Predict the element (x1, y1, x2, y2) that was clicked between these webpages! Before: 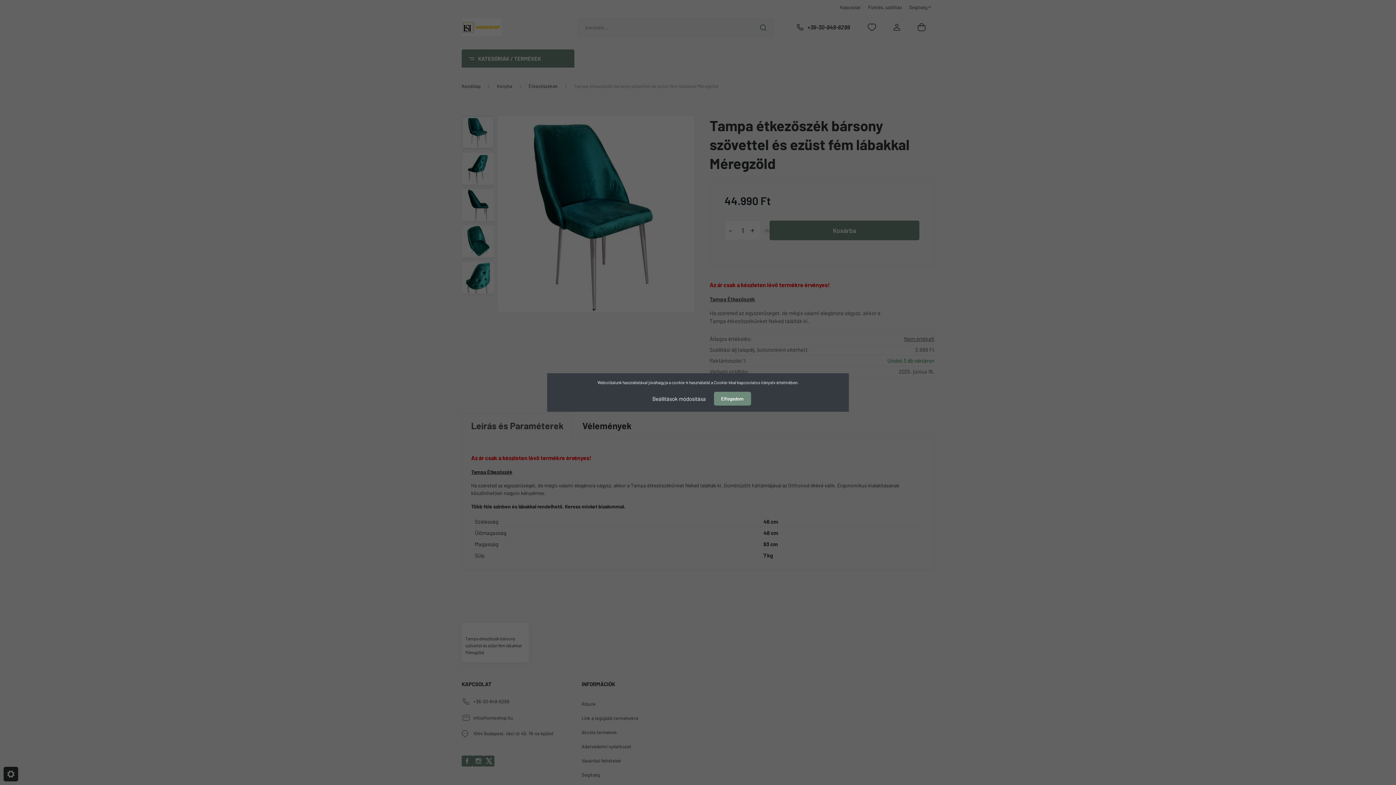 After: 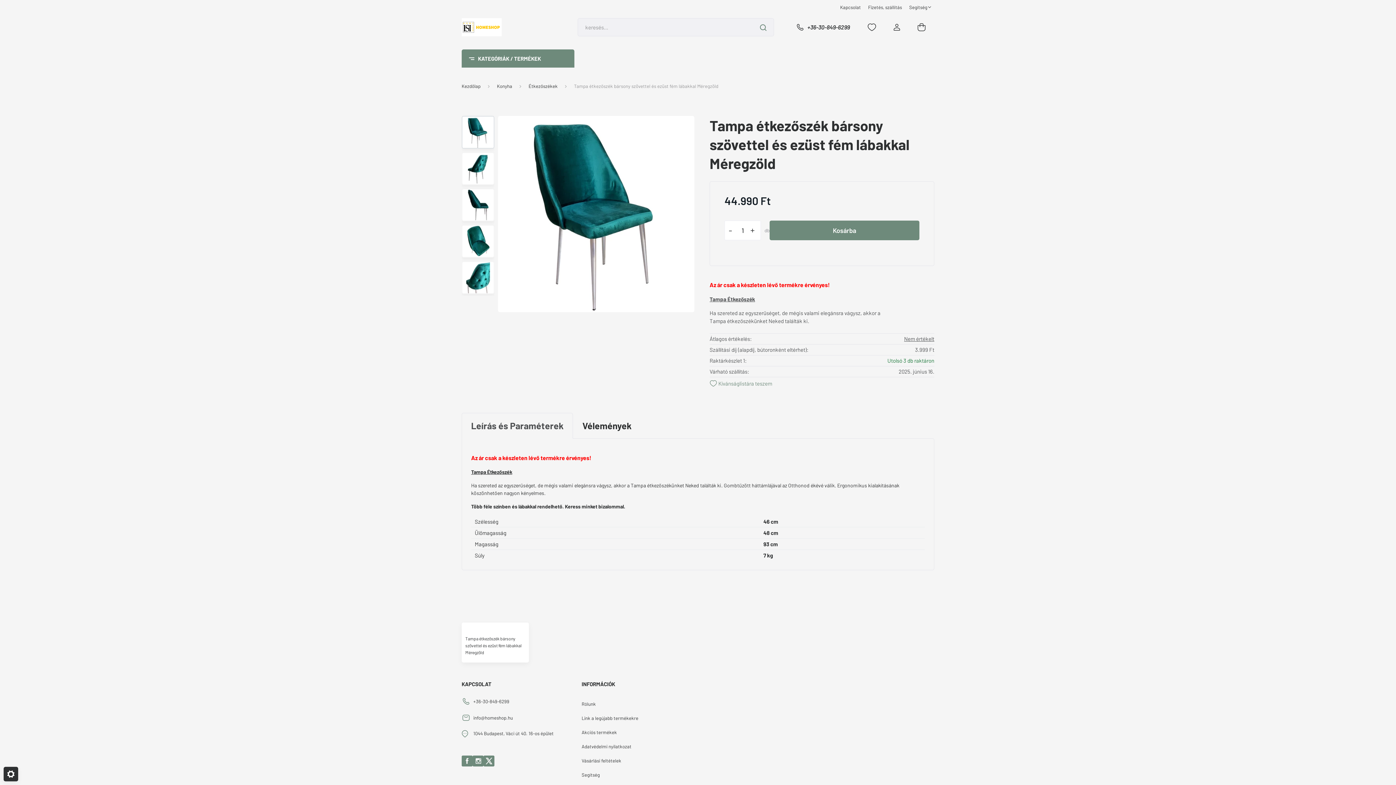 Action: bbox: (714, 392, 751, 405) label: Elfogadom